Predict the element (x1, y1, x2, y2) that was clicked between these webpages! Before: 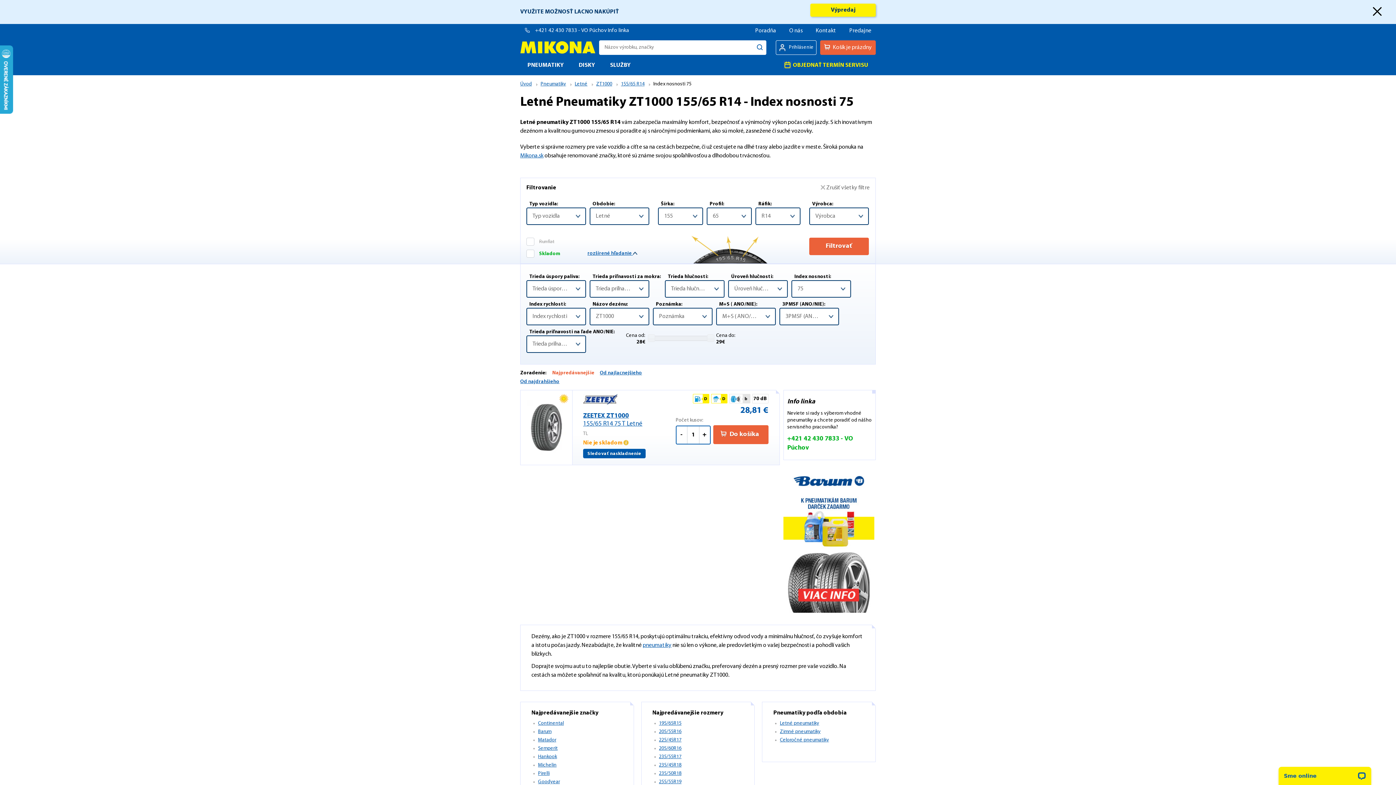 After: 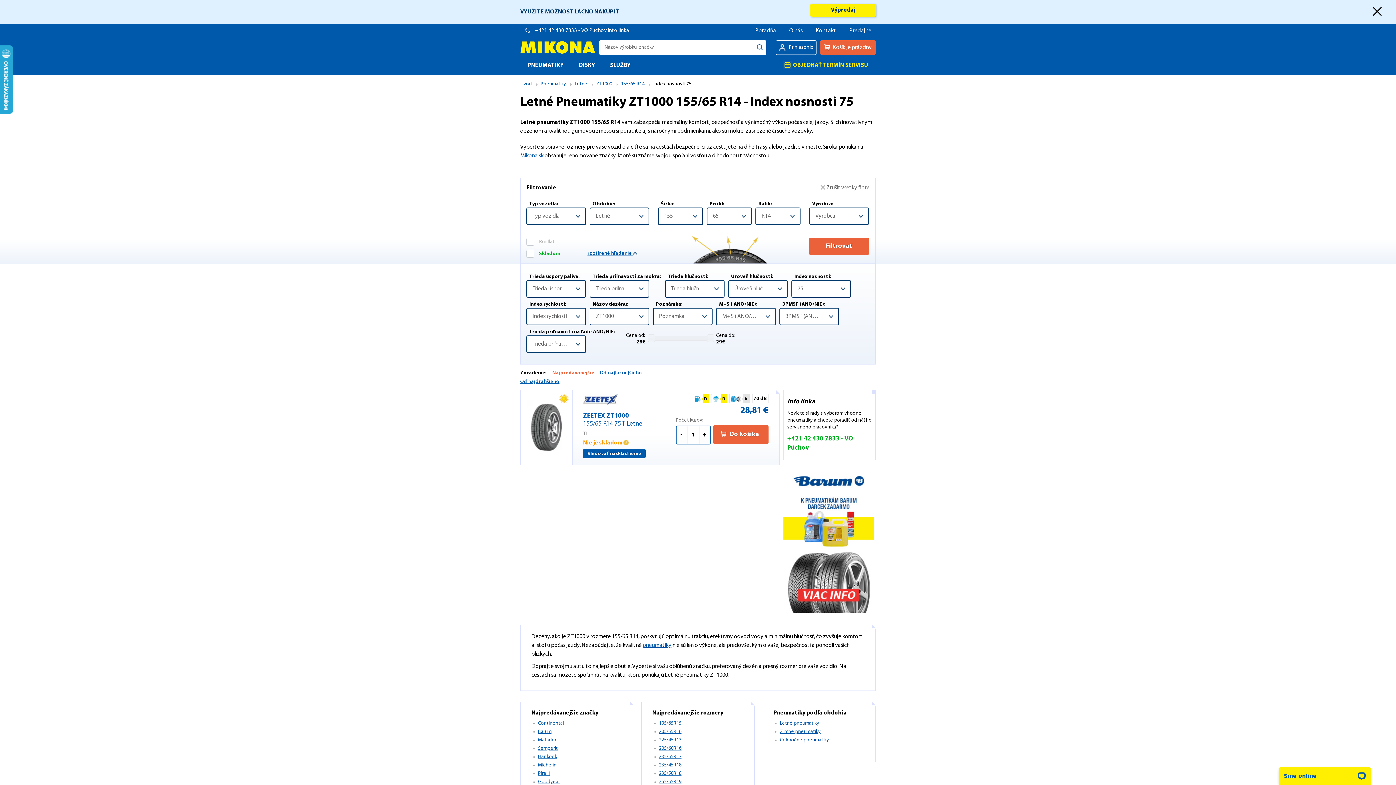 Action: bbox: (552, 370, 594, 376) label: Najpredávanejšie